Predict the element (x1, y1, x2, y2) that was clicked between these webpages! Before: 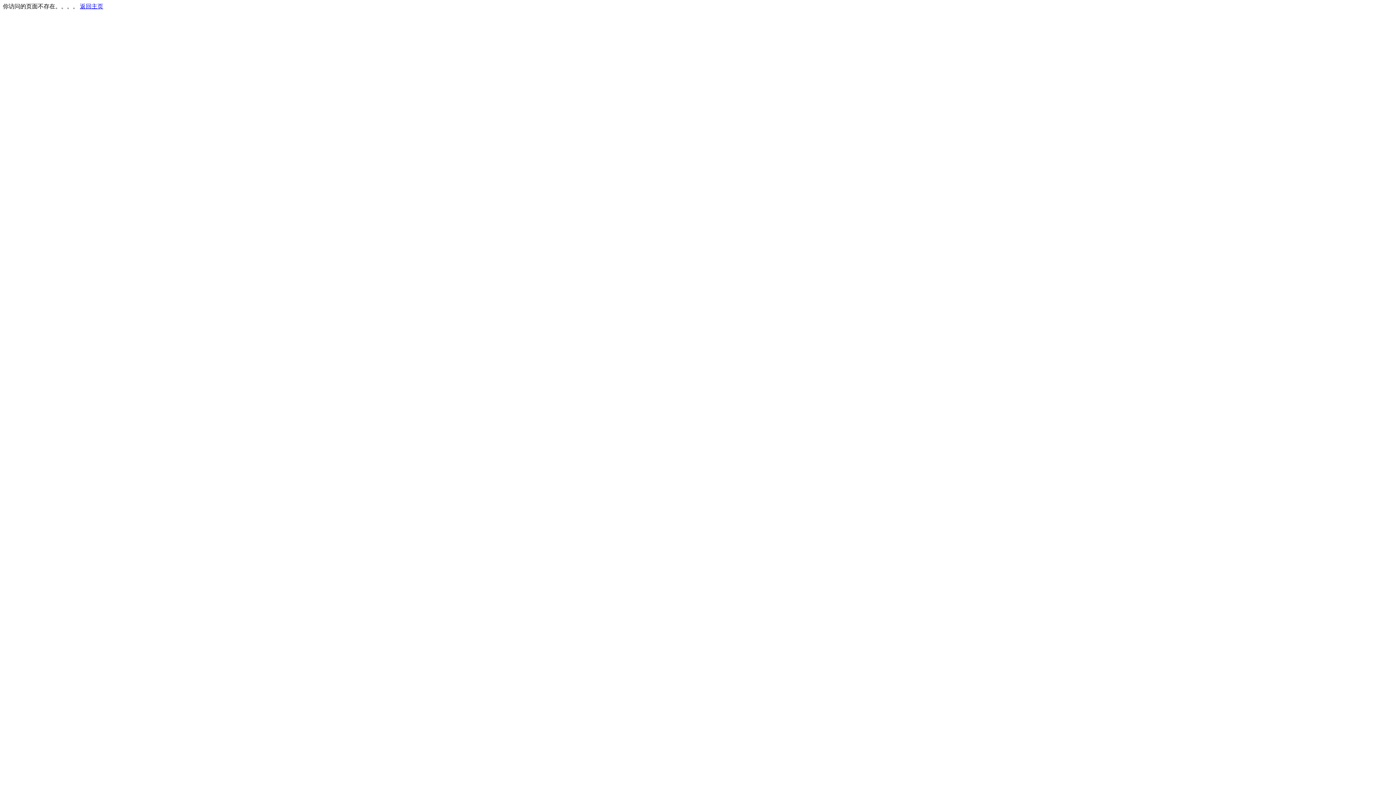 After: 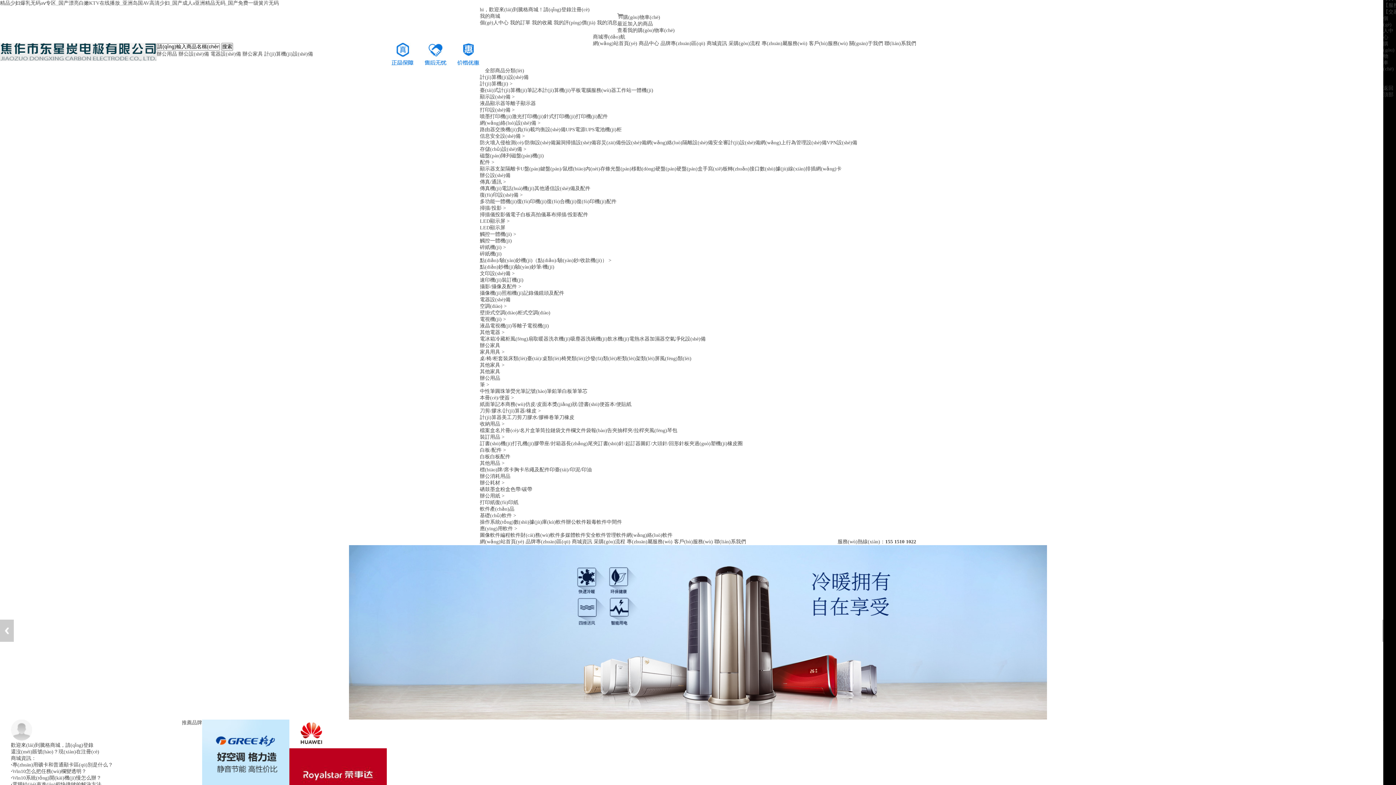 Action: label: 返回主页 bbox: (80, 3, 103, 9)